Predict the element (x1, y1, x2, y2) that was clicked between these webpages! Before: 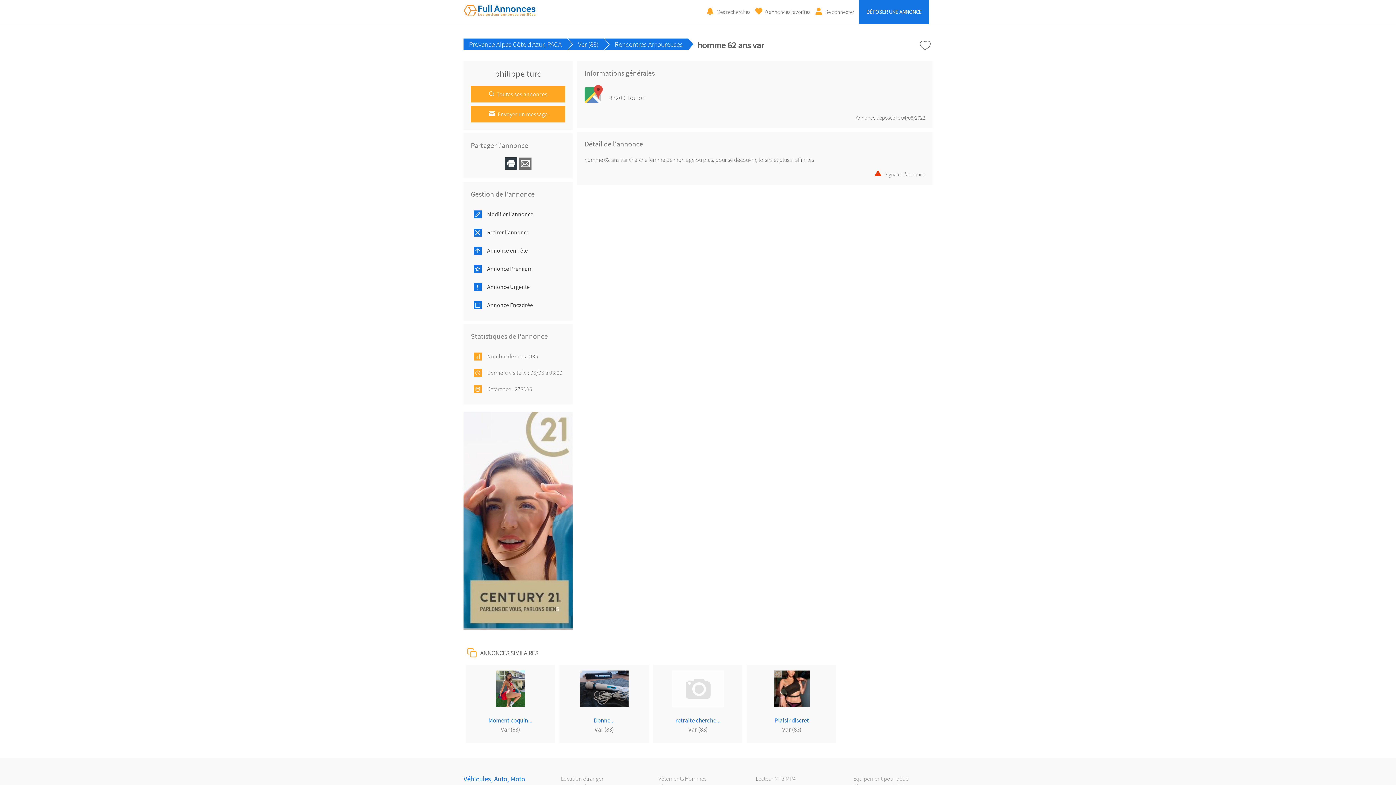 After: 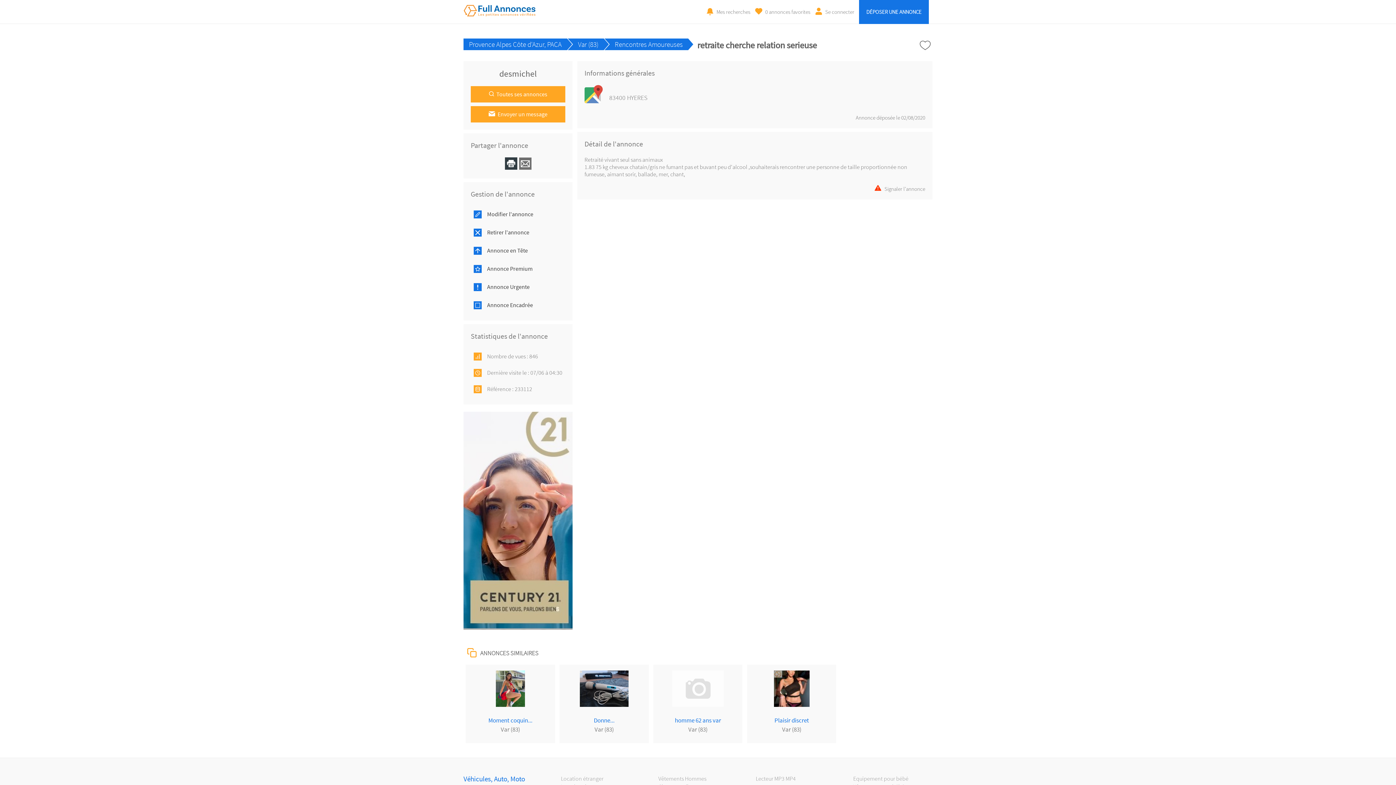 Action: label: retraite cherche...
Var (83)
 bbox: (653, 665, 742, 743)